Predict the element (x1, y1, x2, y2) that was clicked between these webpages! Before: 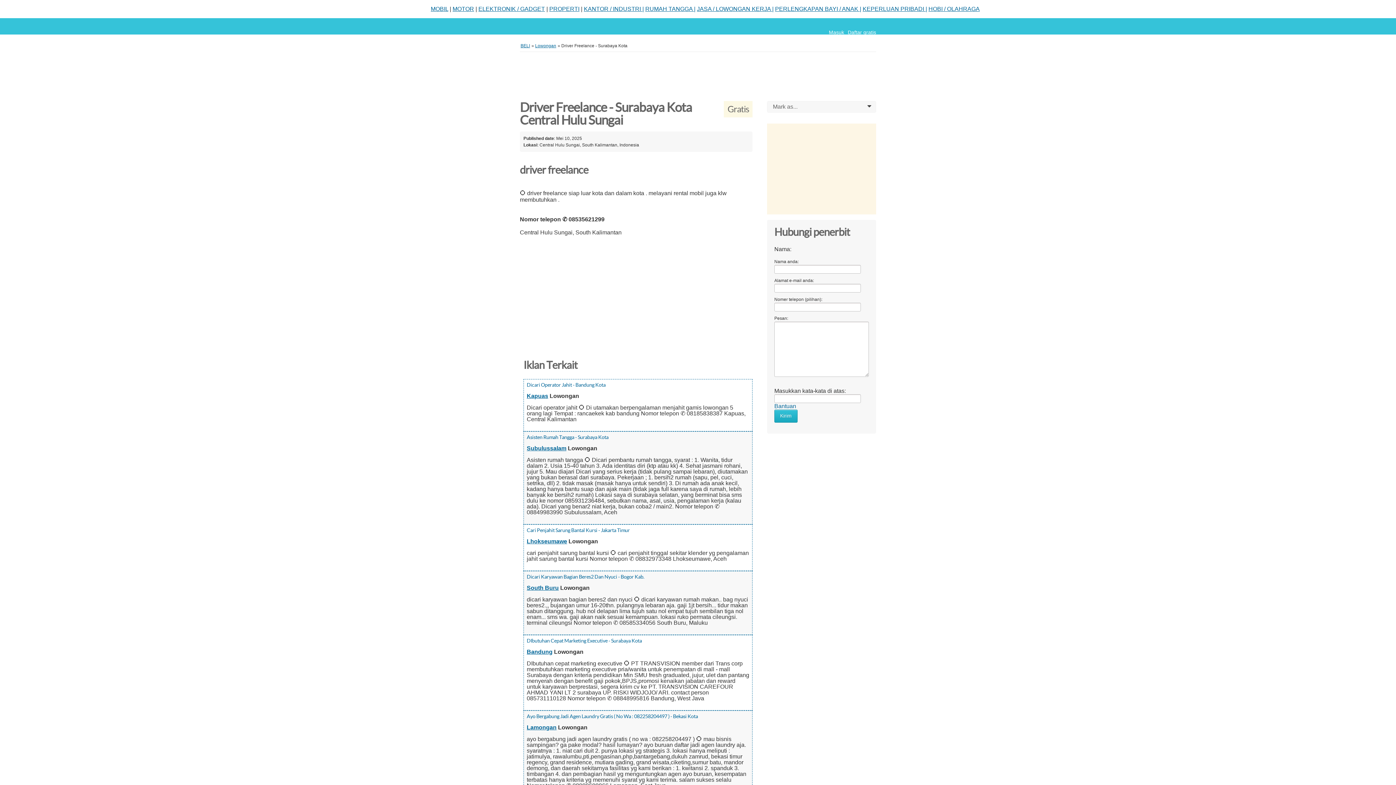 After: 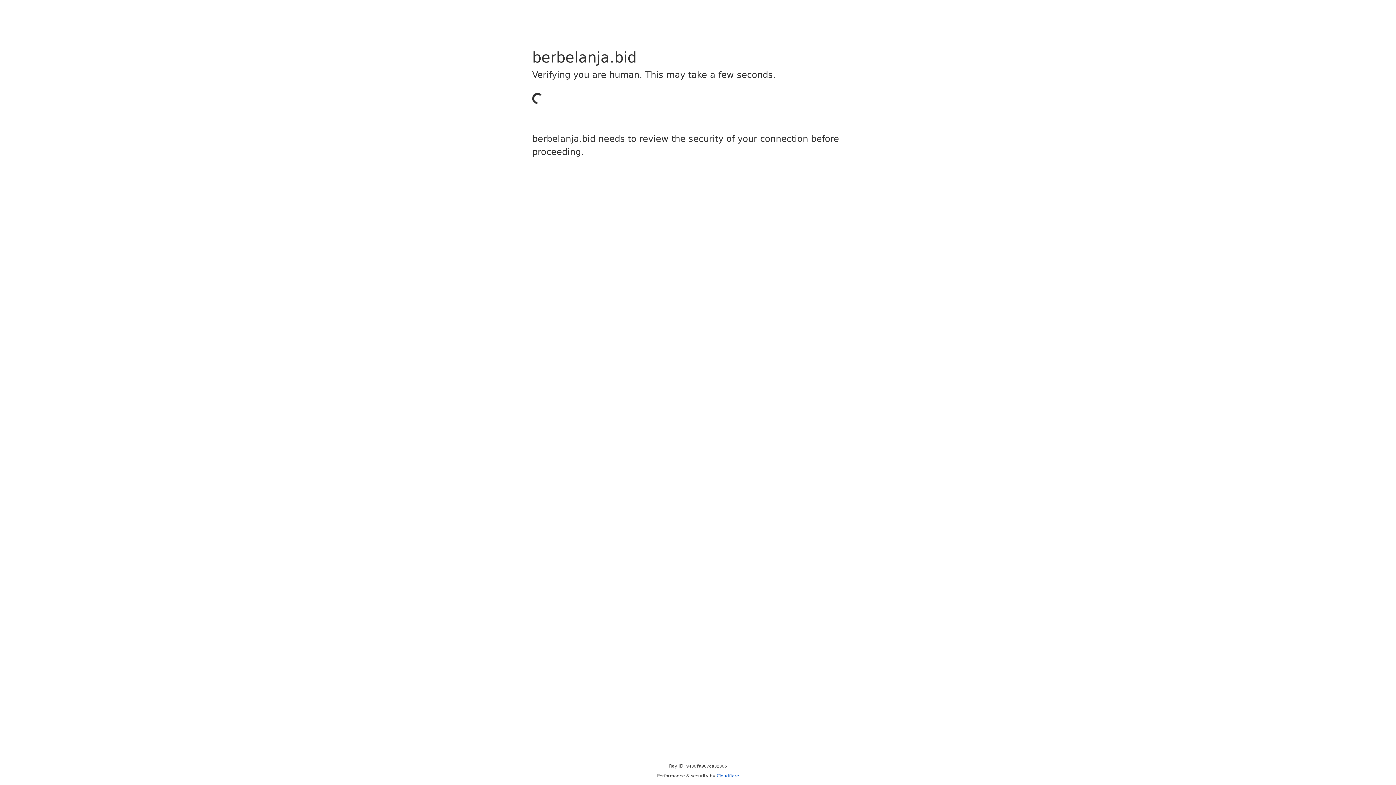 Action: bbox: (584, 5, 644, 12) label: KANTOR / INDUSTRI |